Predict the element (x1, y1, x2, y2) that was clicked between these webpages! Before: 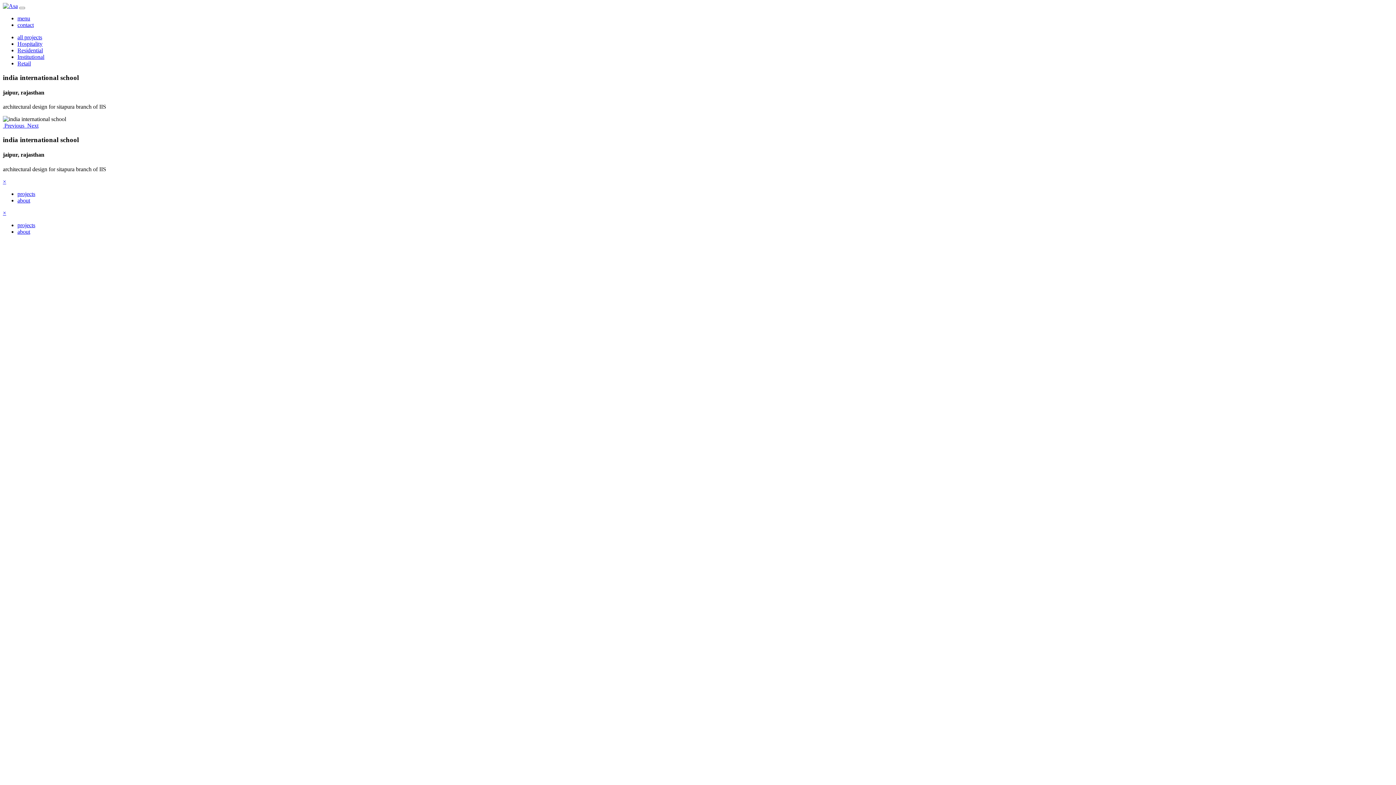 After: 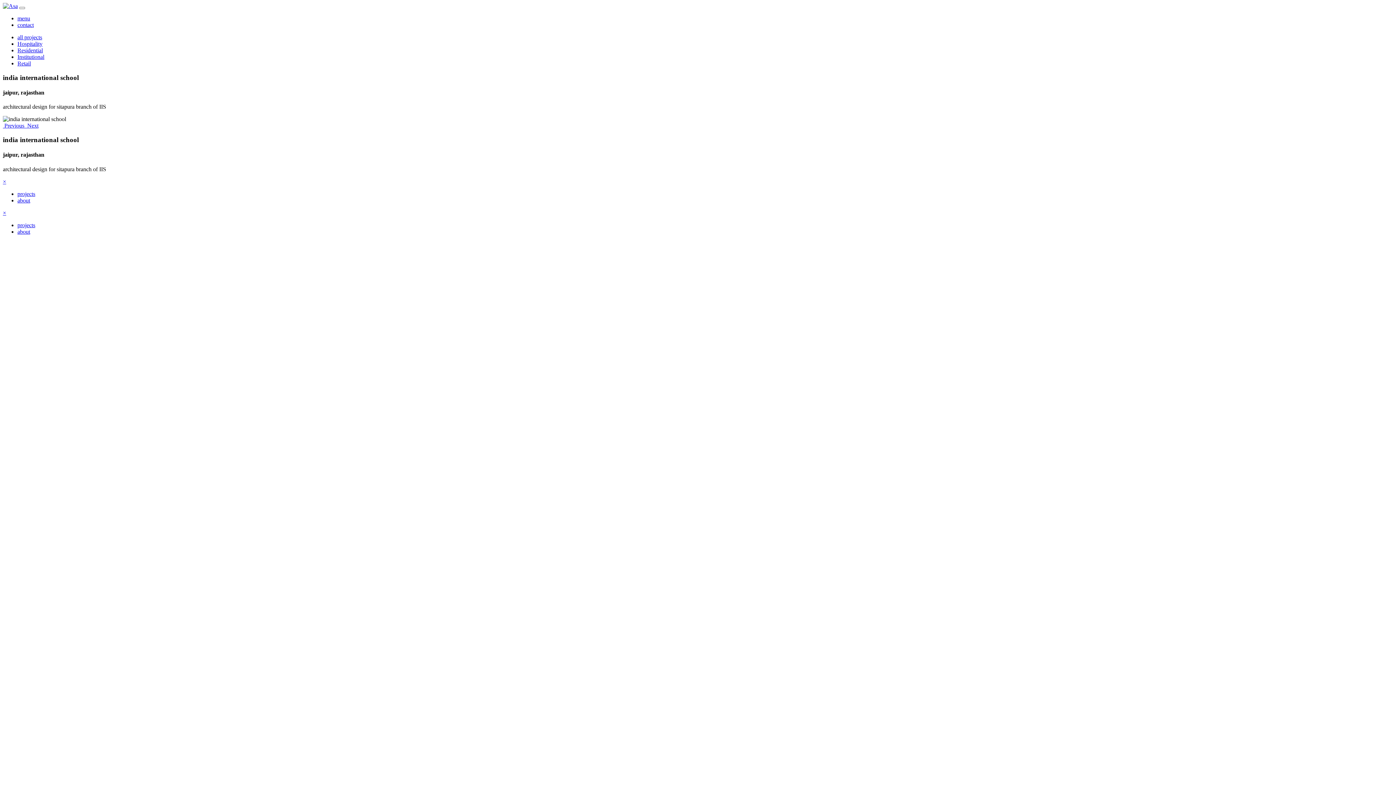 Action: label: × bbox: (2, 178, 6, 184)